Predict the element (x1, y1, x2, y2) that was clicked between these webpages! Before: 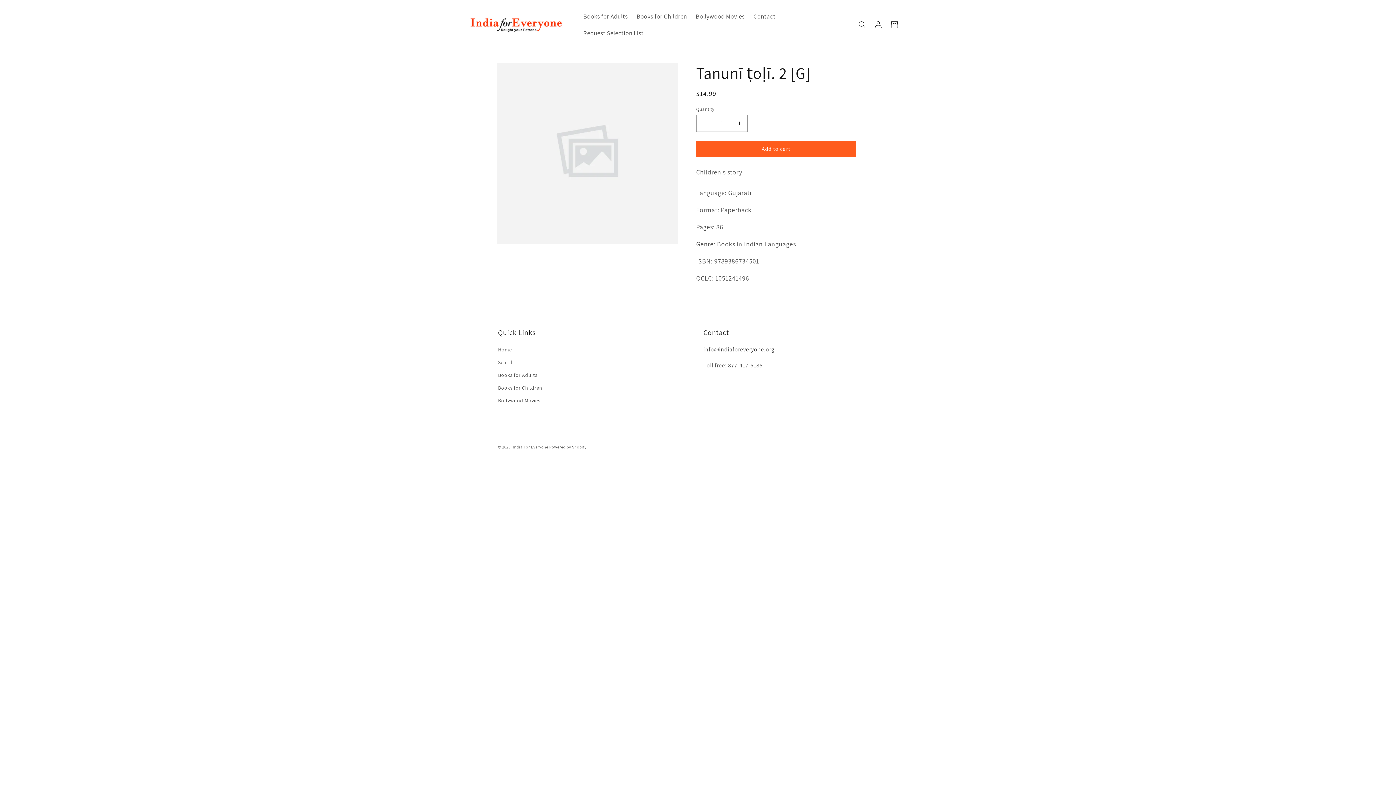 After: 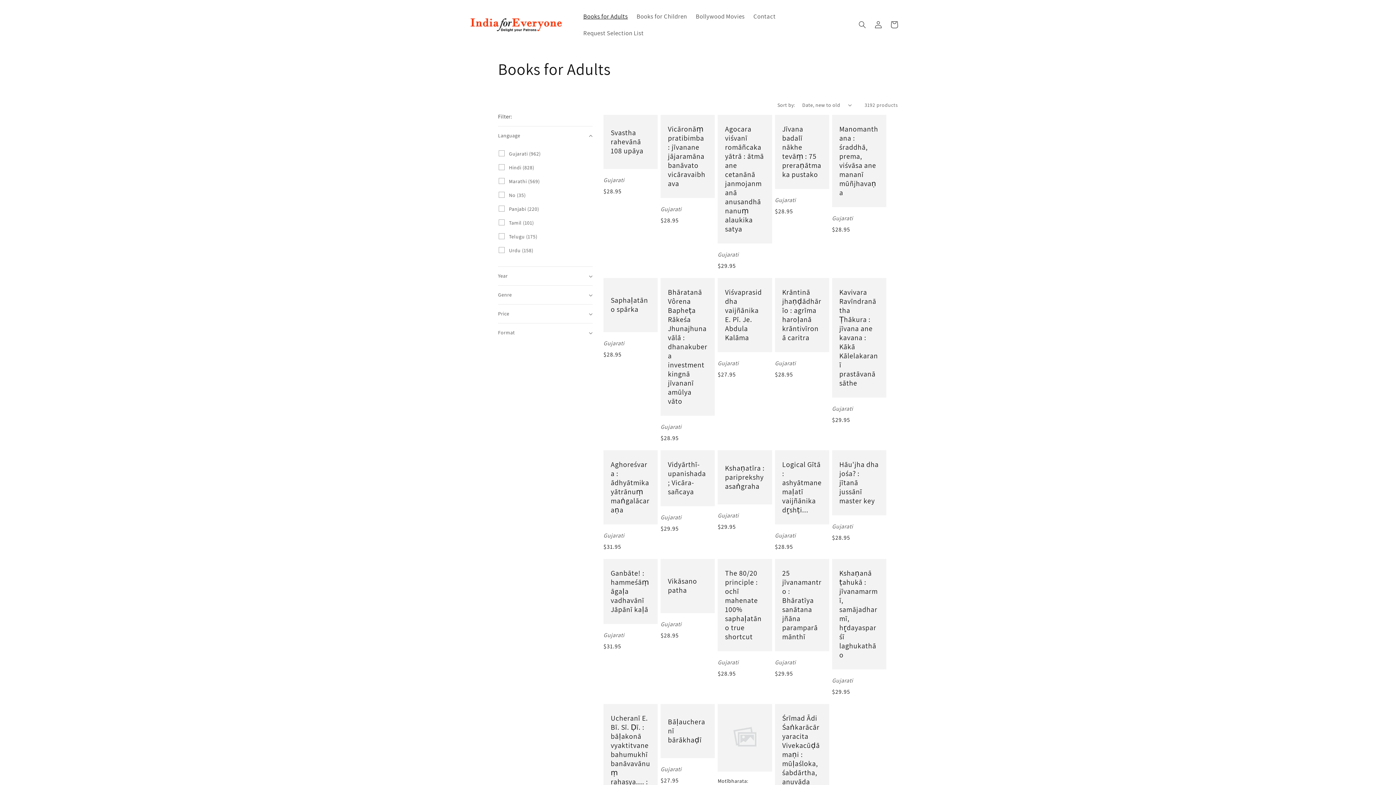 Action: bbox: (579, 8, 632, 24) label: Books for Adults